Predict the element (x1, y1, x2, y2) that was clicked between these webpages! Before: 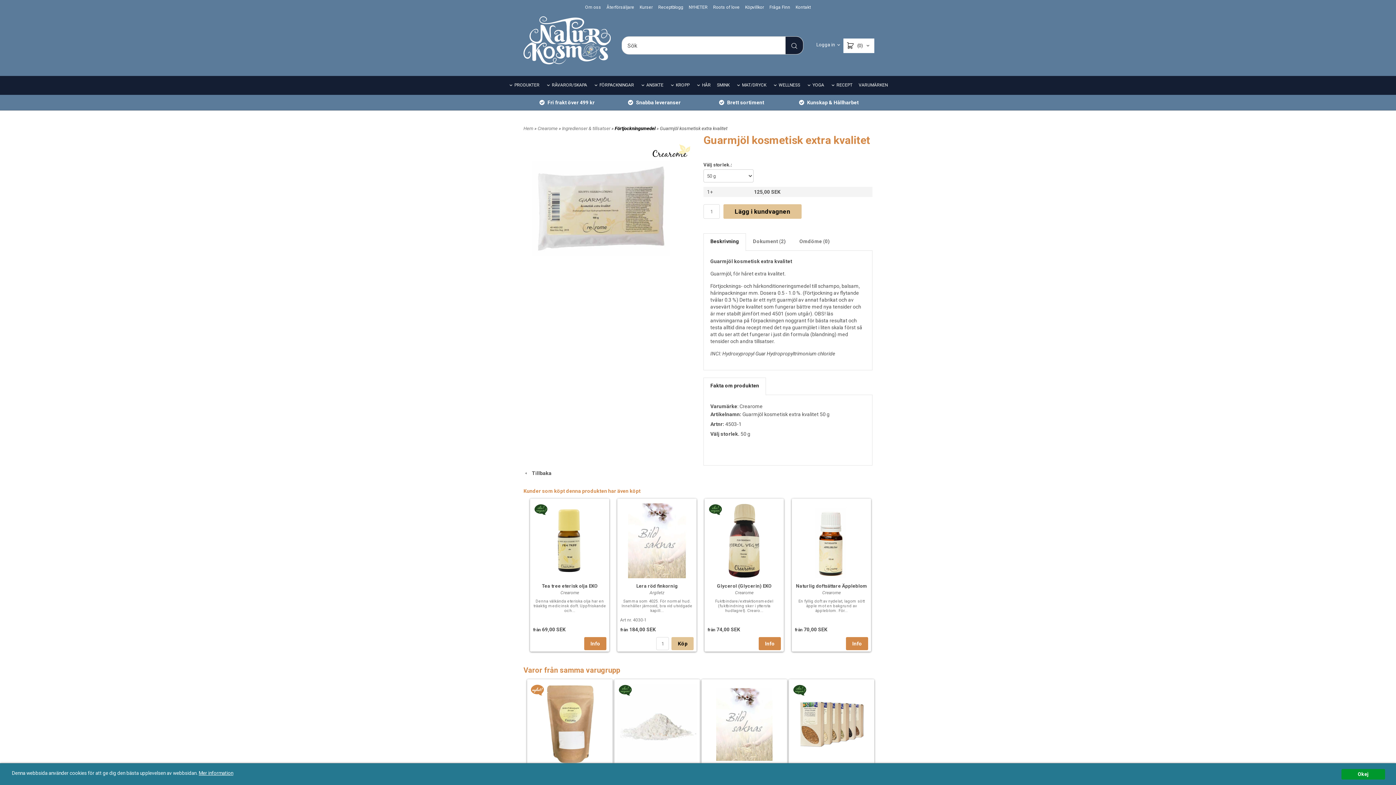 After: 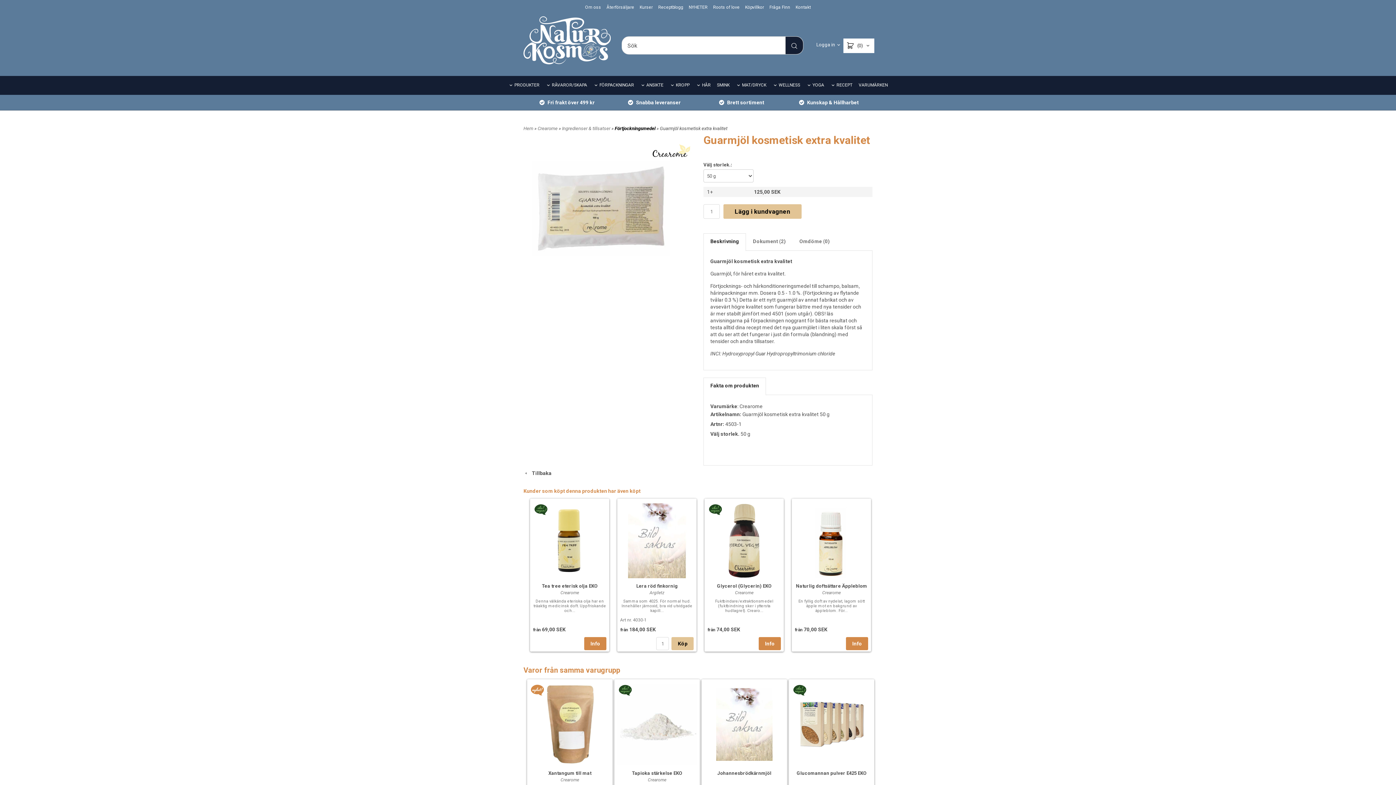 Action: bbox: (1341, 769, 1385, 780) label: Okej